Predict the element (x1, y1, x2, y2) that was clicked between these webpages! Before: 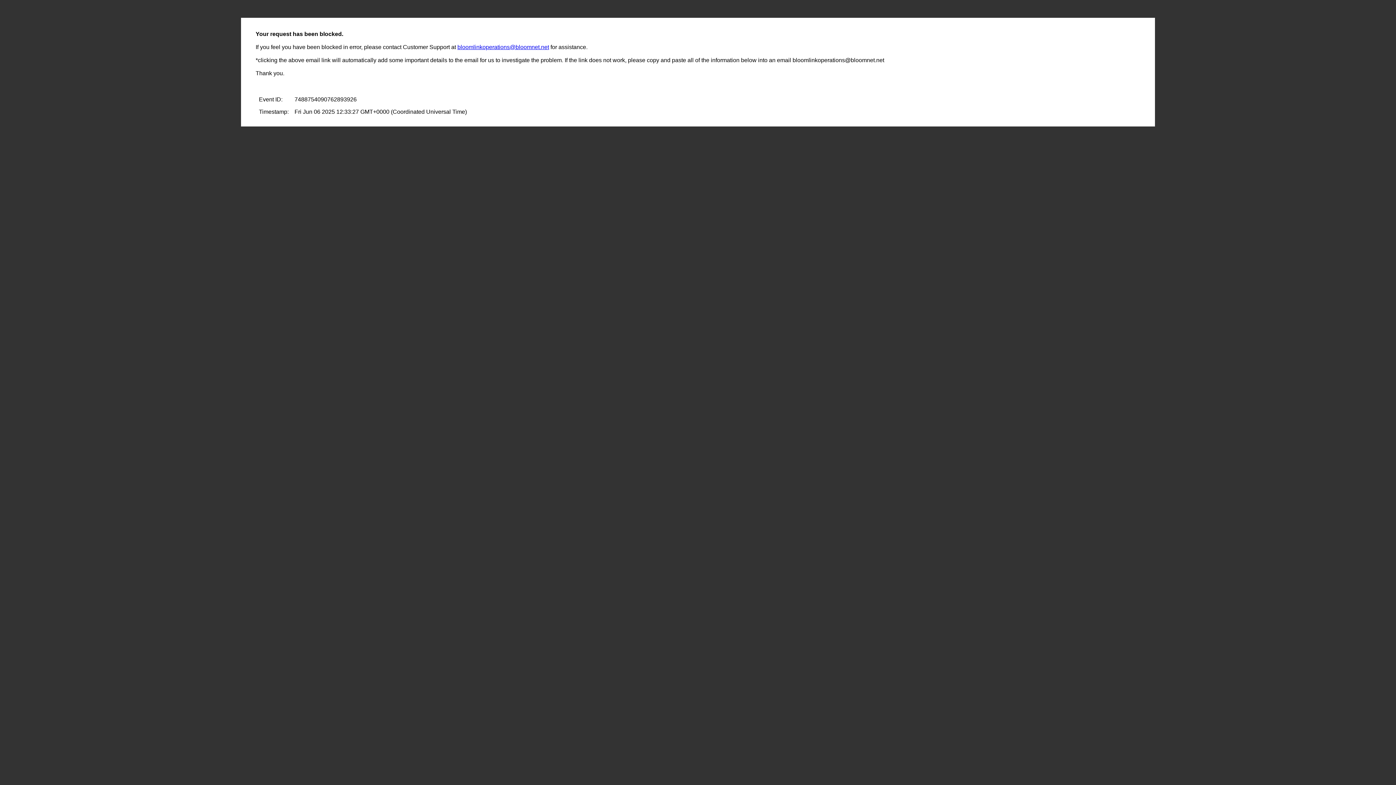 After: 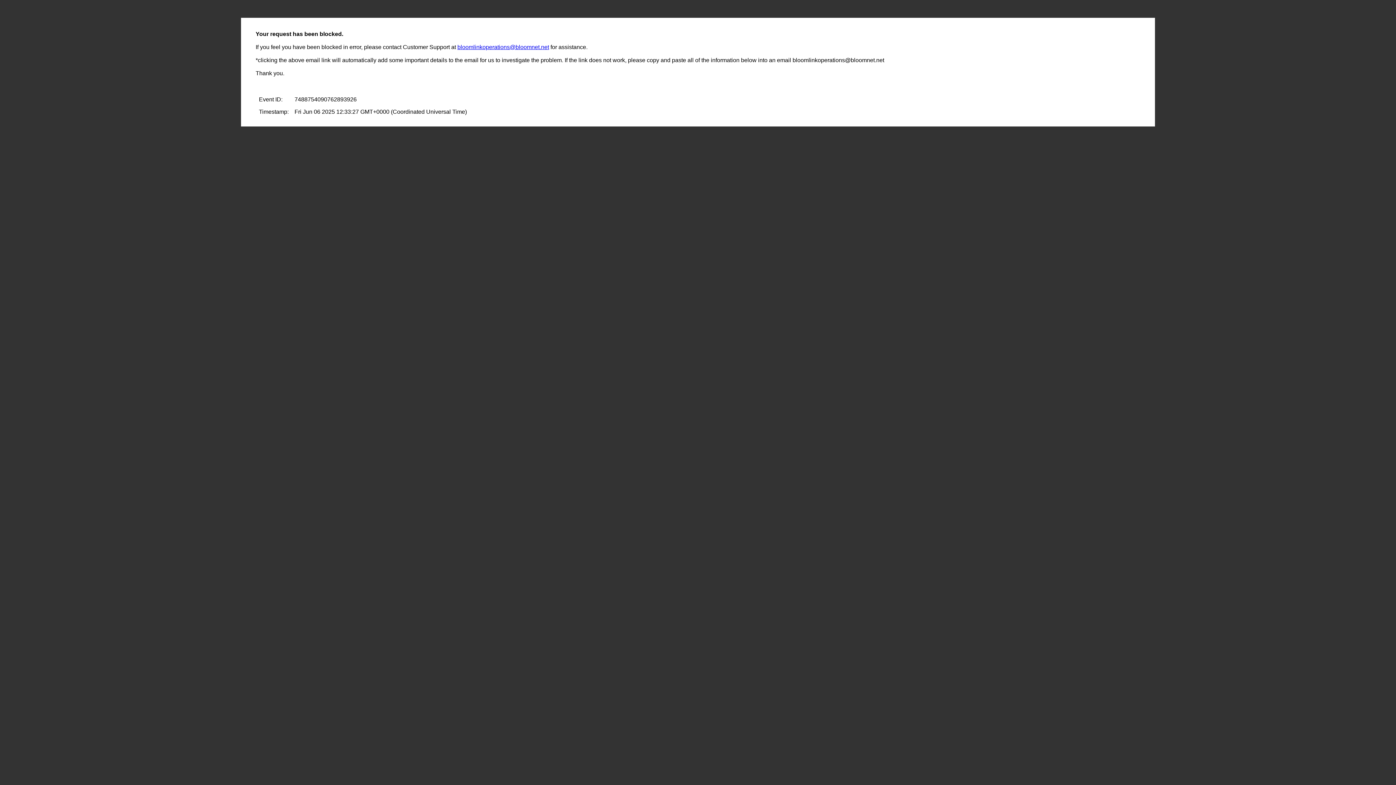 Action: label: bloomlinkoperations@bloomnet.net bbox: (457, 44, 549, 50)